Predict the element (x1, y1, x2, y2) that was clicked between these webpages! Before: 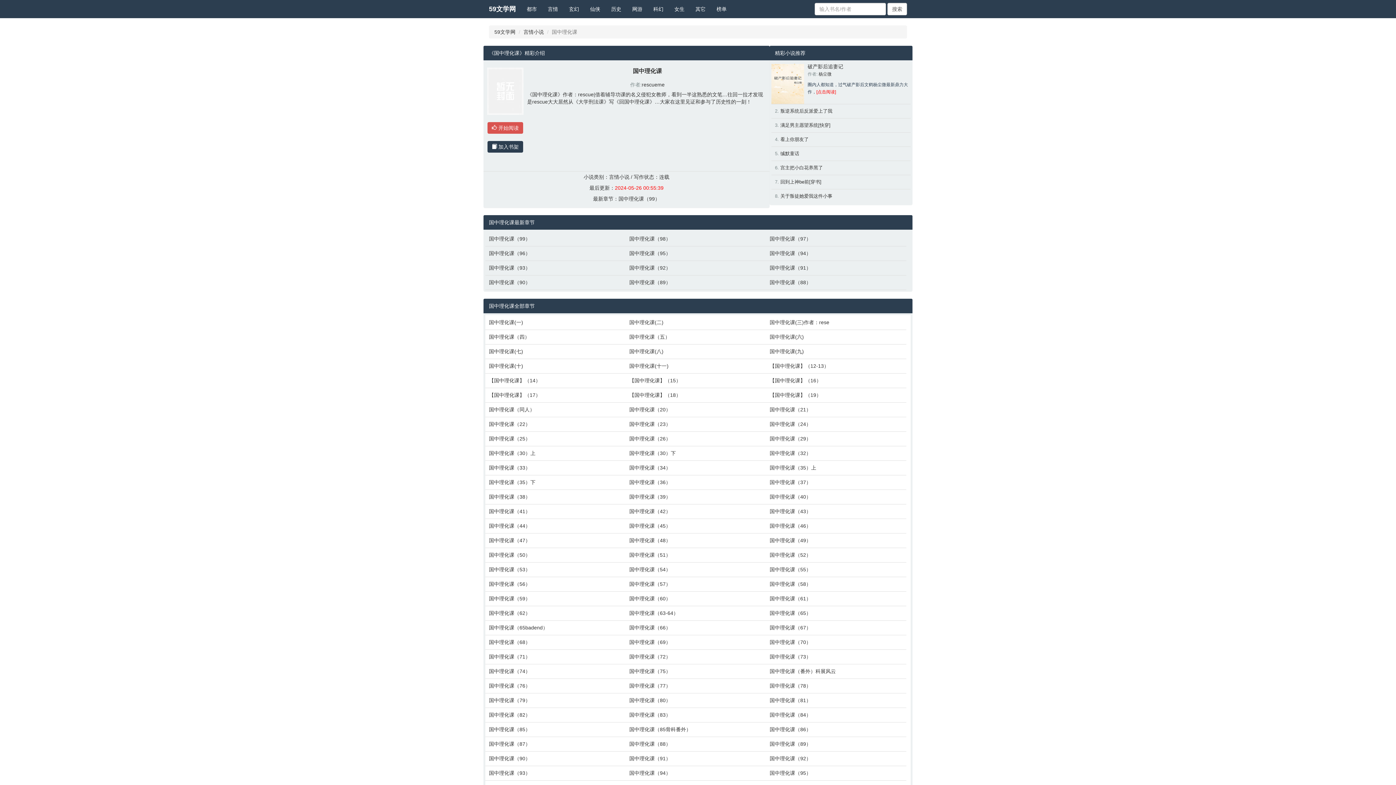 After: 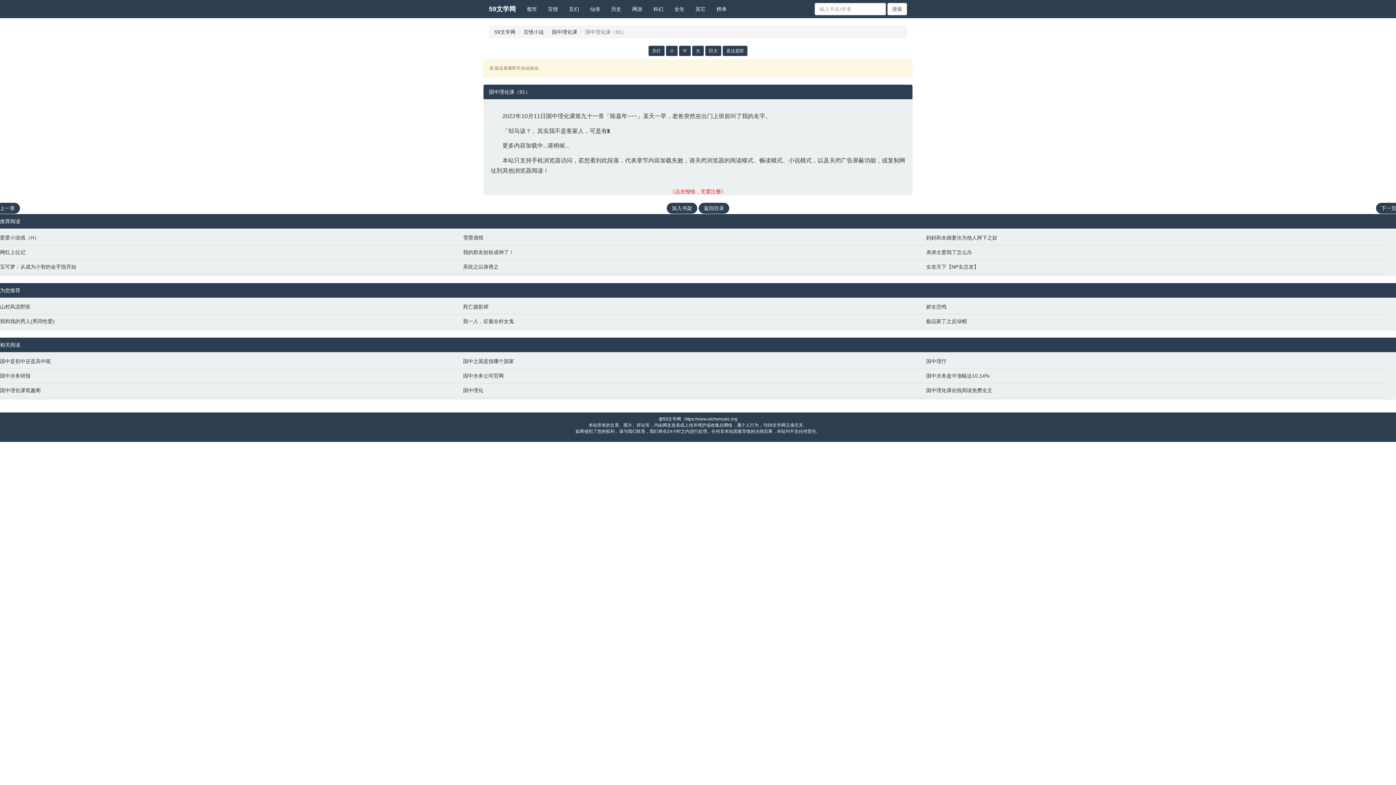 Action: label: 国中理化课（91） bbox: (769, 264, 903, 271)